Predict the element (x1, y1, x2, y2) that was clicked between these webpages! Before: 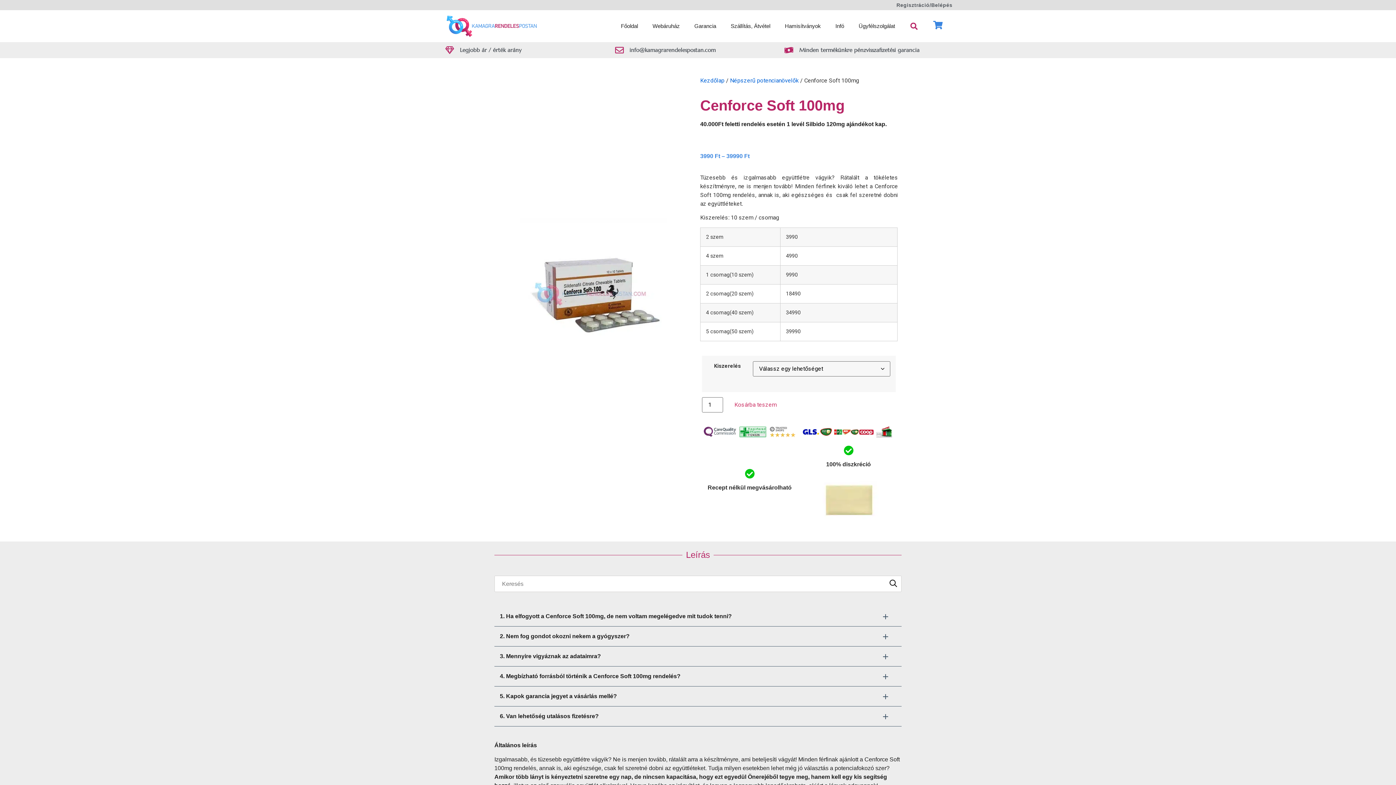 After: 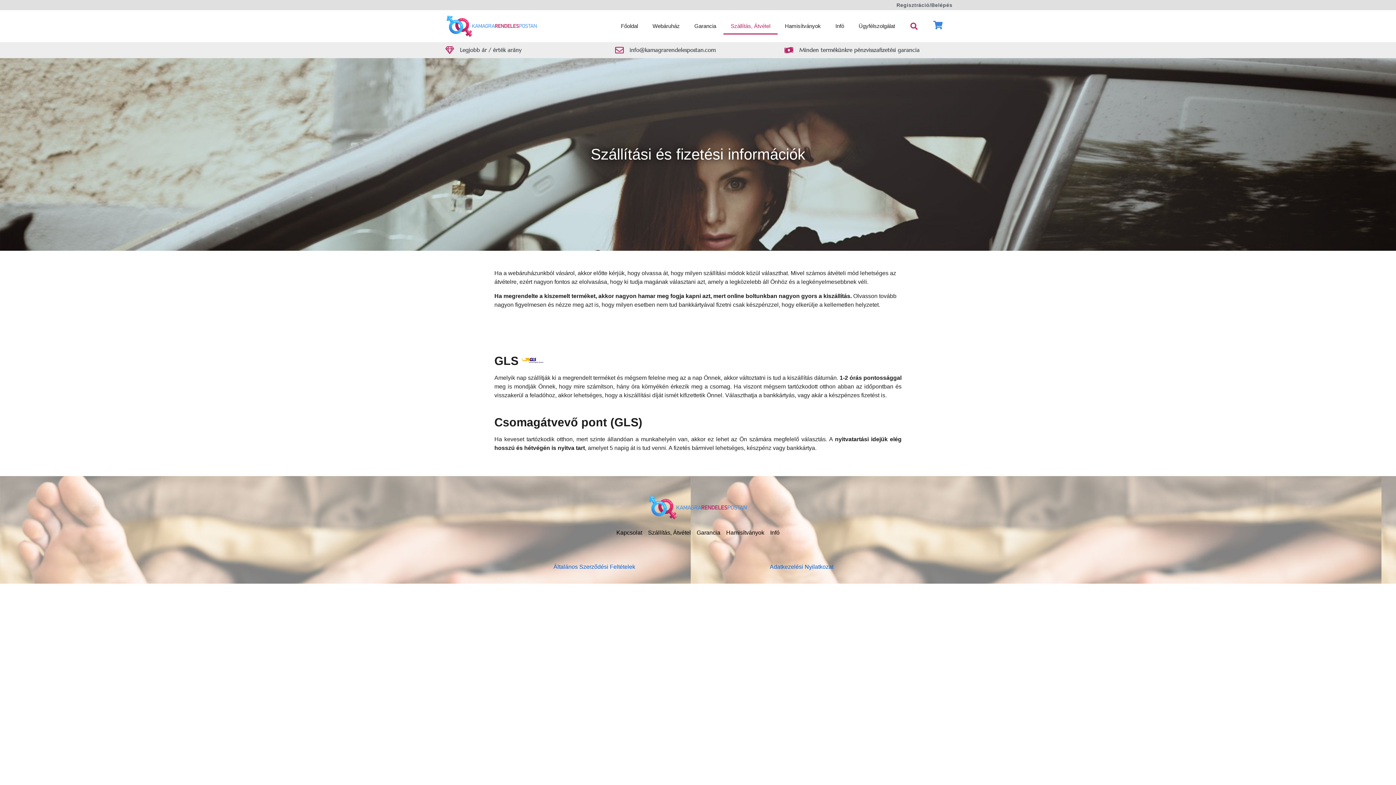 Action: bbox: (723, 17, 777, 34) label: Szállítás, Átvétel